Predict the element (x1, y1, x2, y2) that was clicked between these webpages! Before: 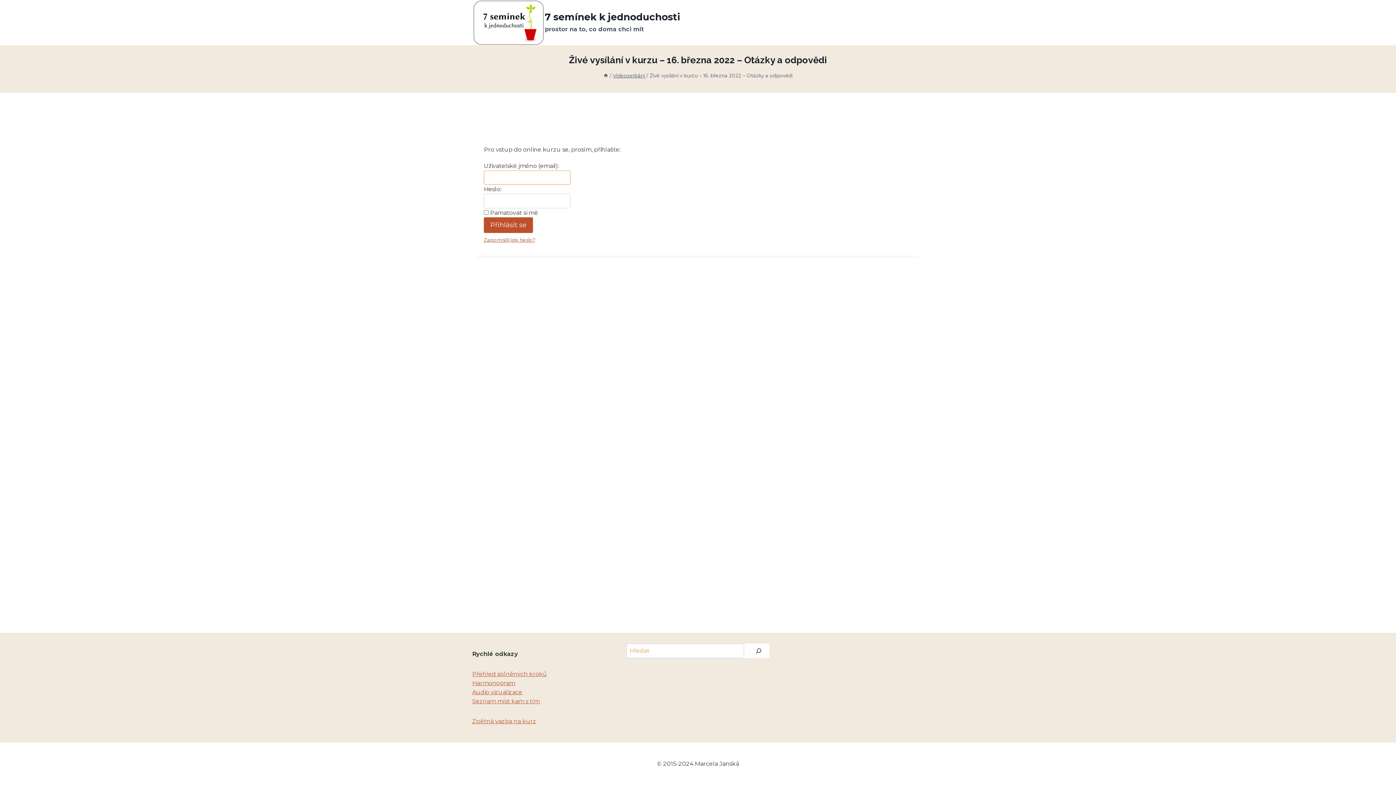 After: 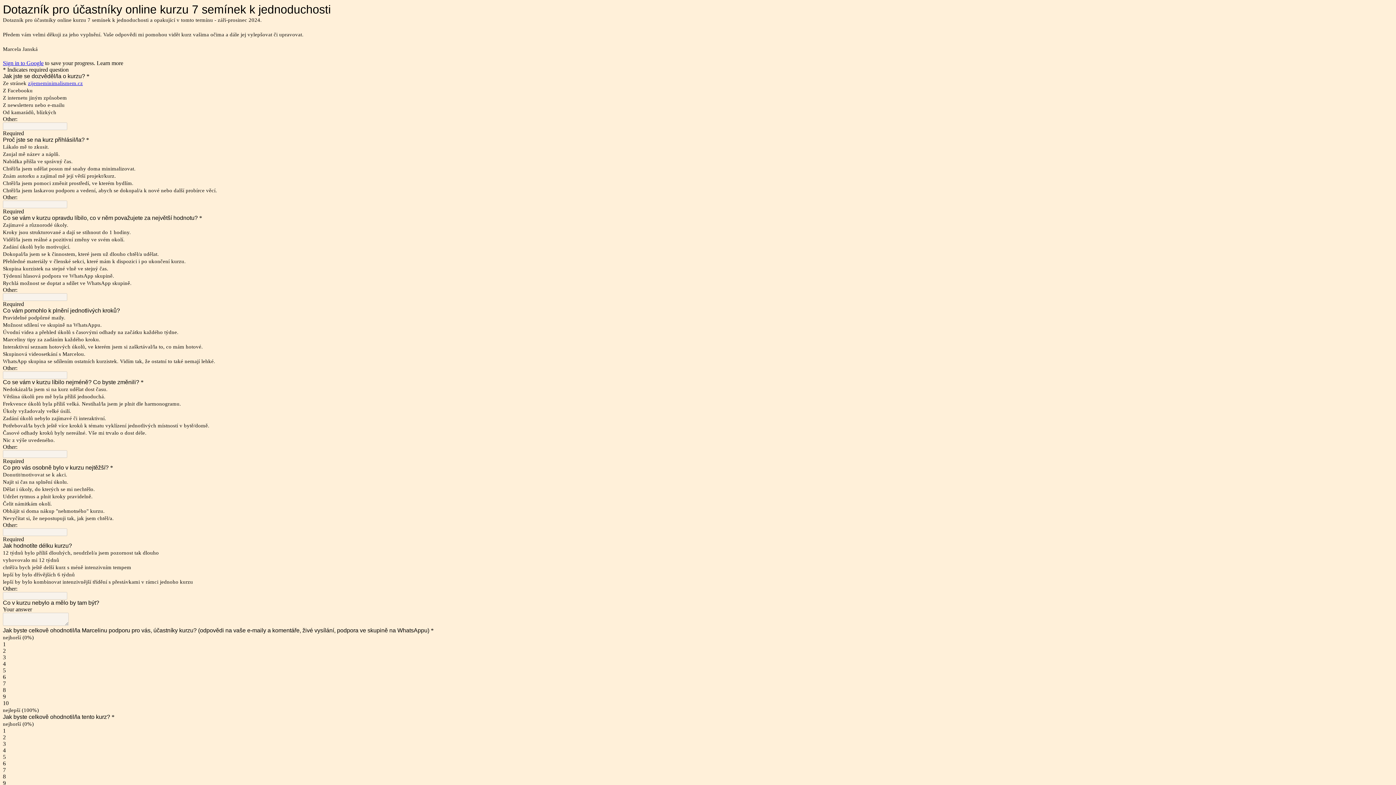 Action: label: Zpětná vazba na kurz bbox: (472, 718, 536, 725)